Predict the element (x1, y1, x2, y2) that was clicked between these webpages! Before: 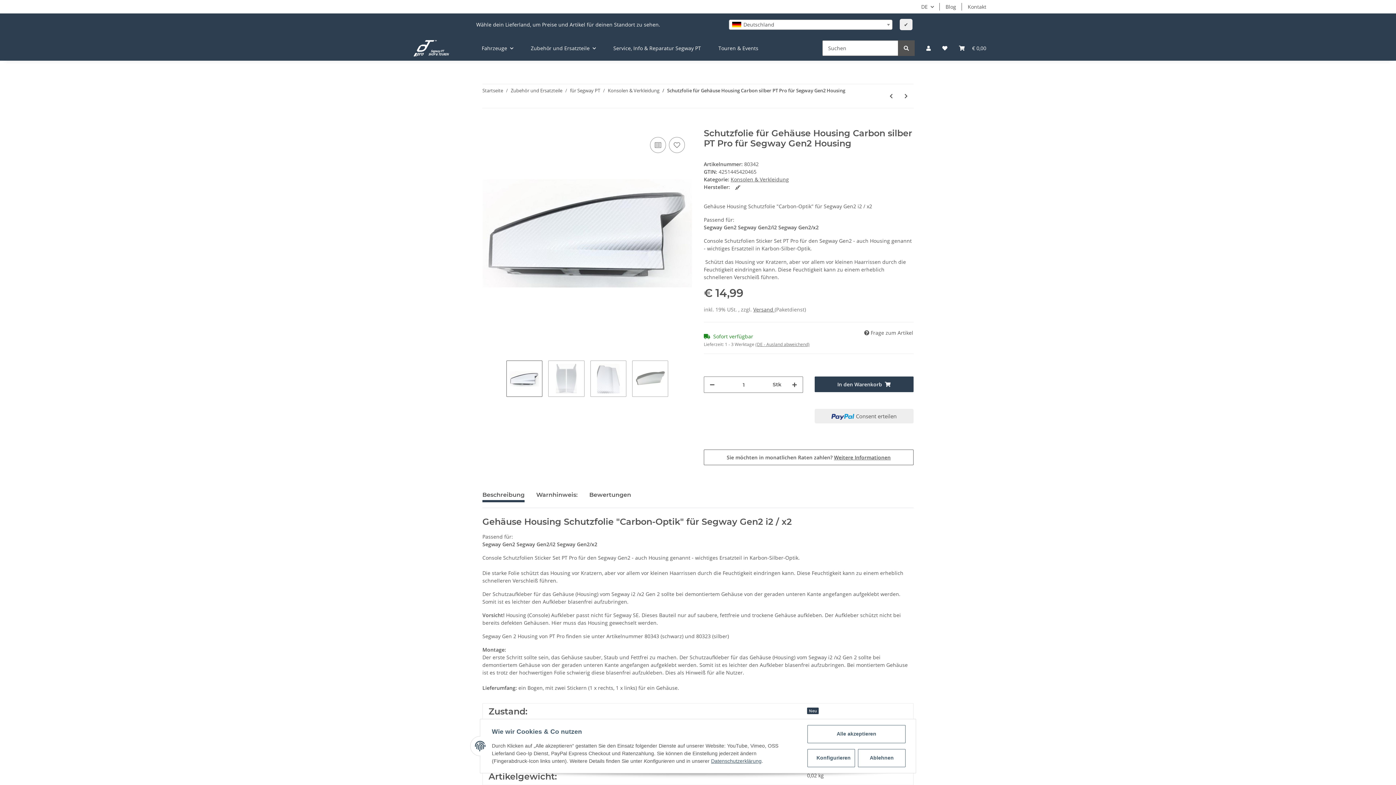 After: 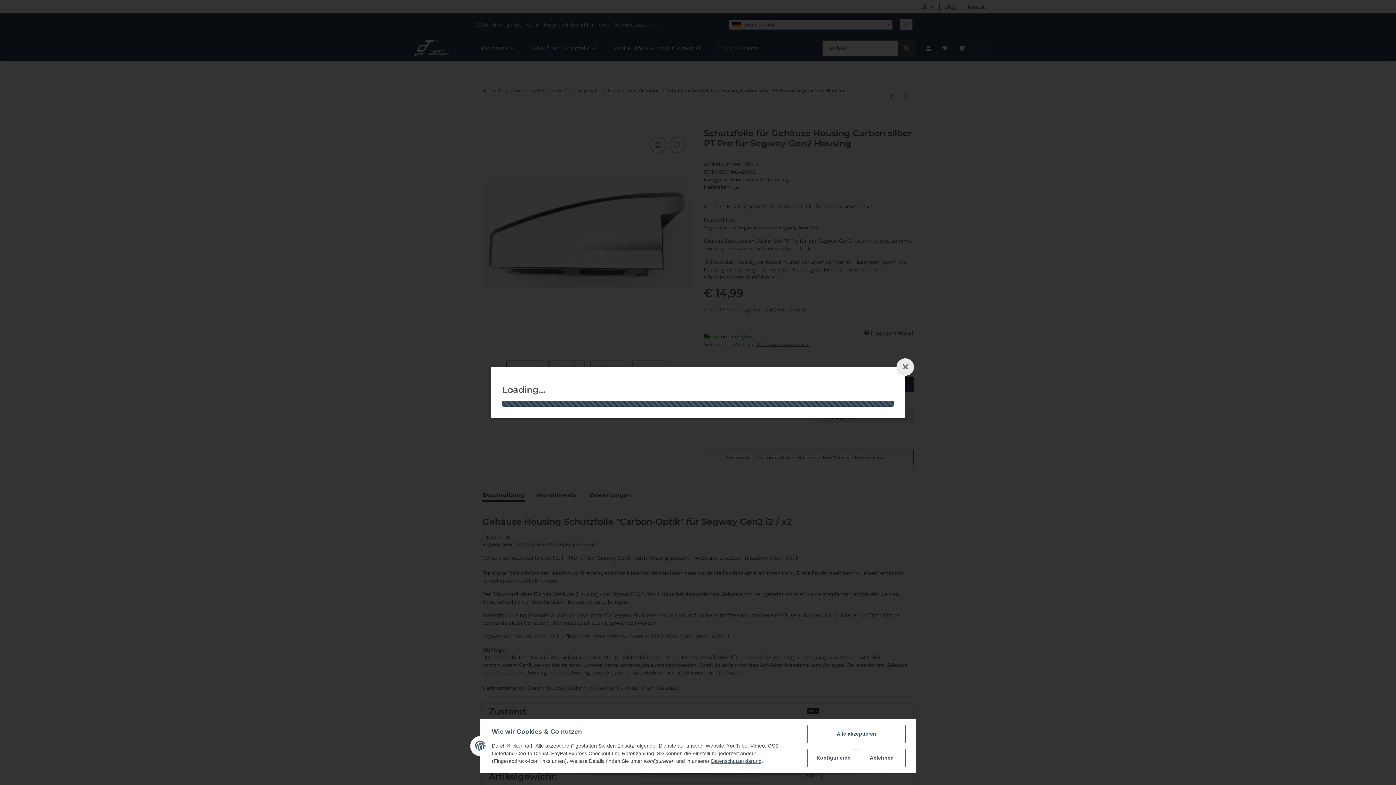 Action: label: Versand  bbox: (753, 306, 774, 313)